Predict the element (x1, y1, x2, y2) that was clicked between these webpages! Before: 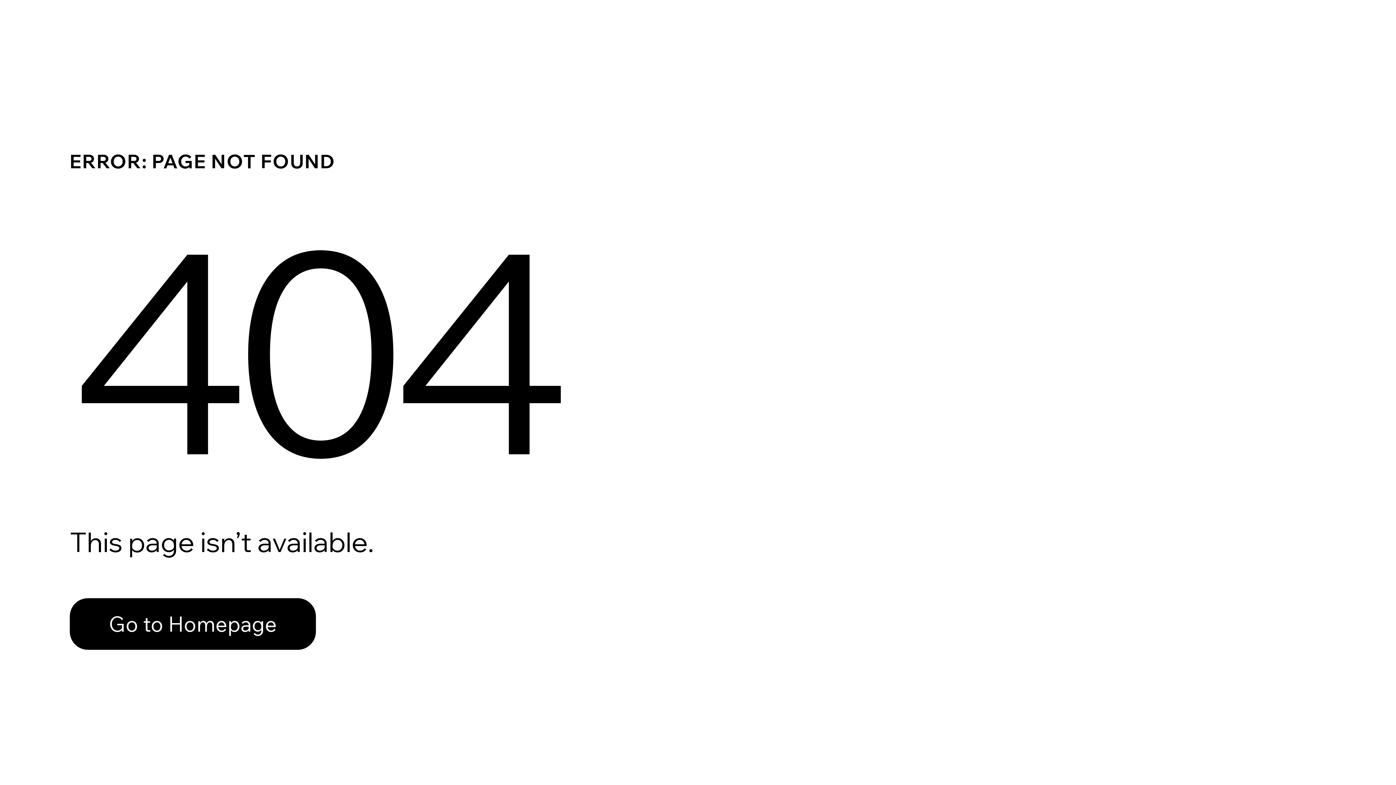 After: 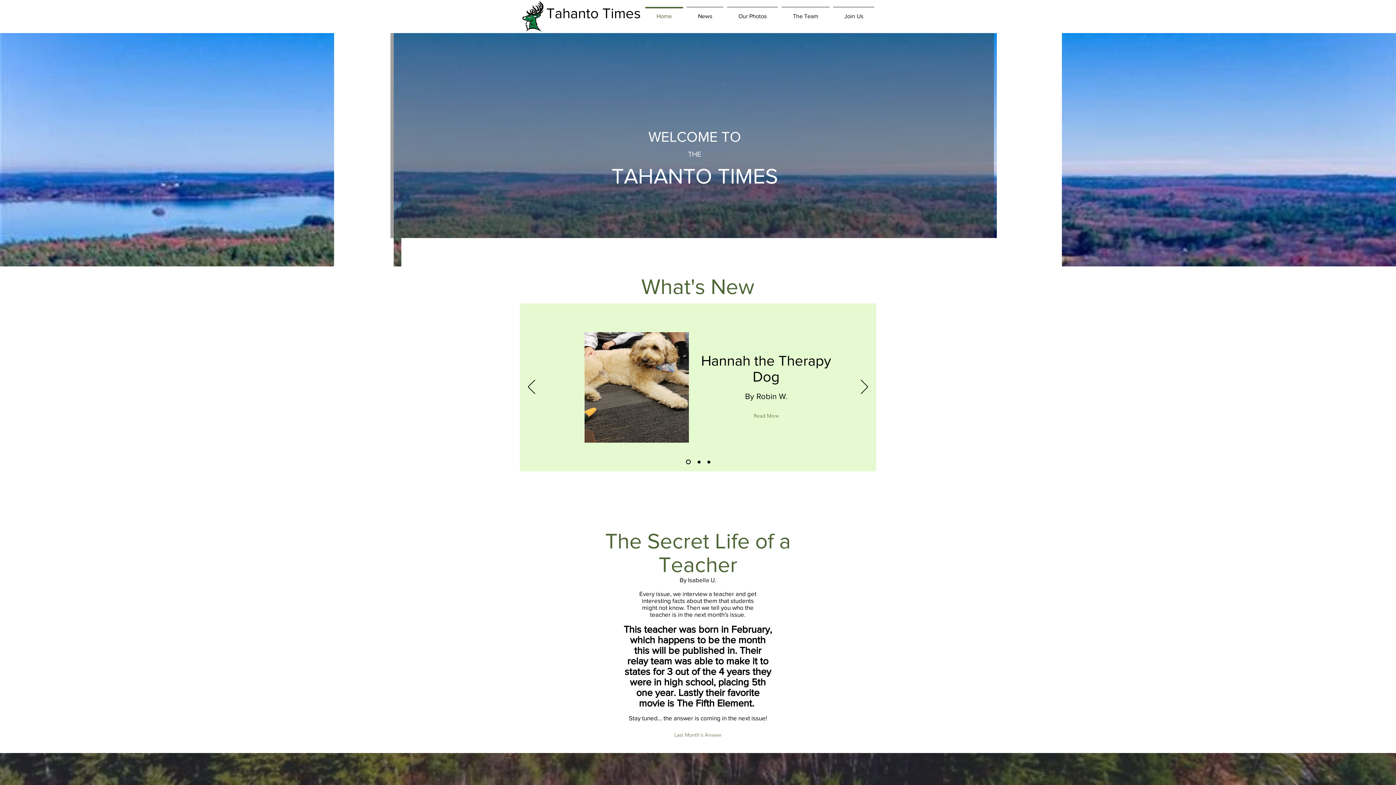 Action: label: Go to Homepage bbox: (69, 582, 768, 659)